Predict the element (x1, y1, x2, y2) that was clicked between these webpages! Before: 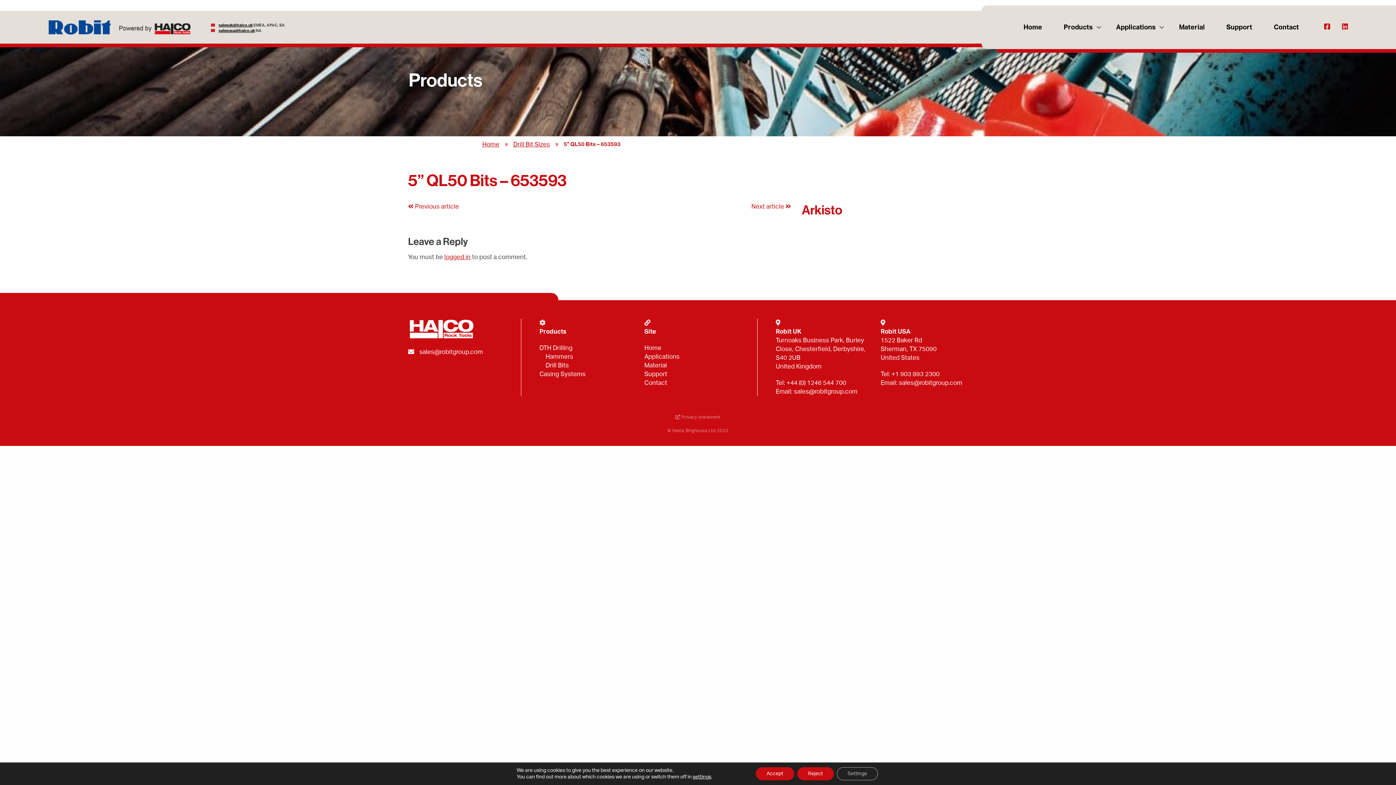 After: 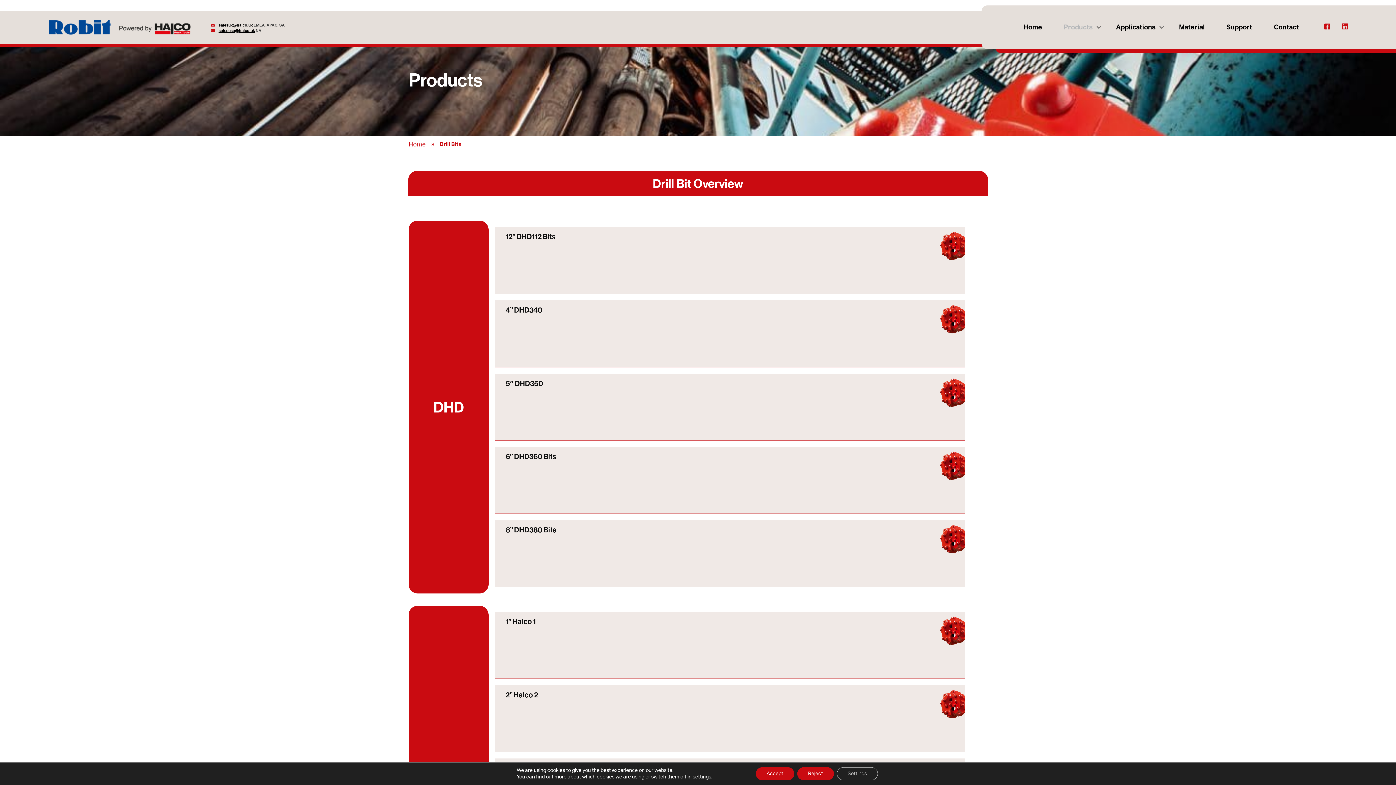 Action: label: Drill Bits bbox: (545, 362, 568, 368)